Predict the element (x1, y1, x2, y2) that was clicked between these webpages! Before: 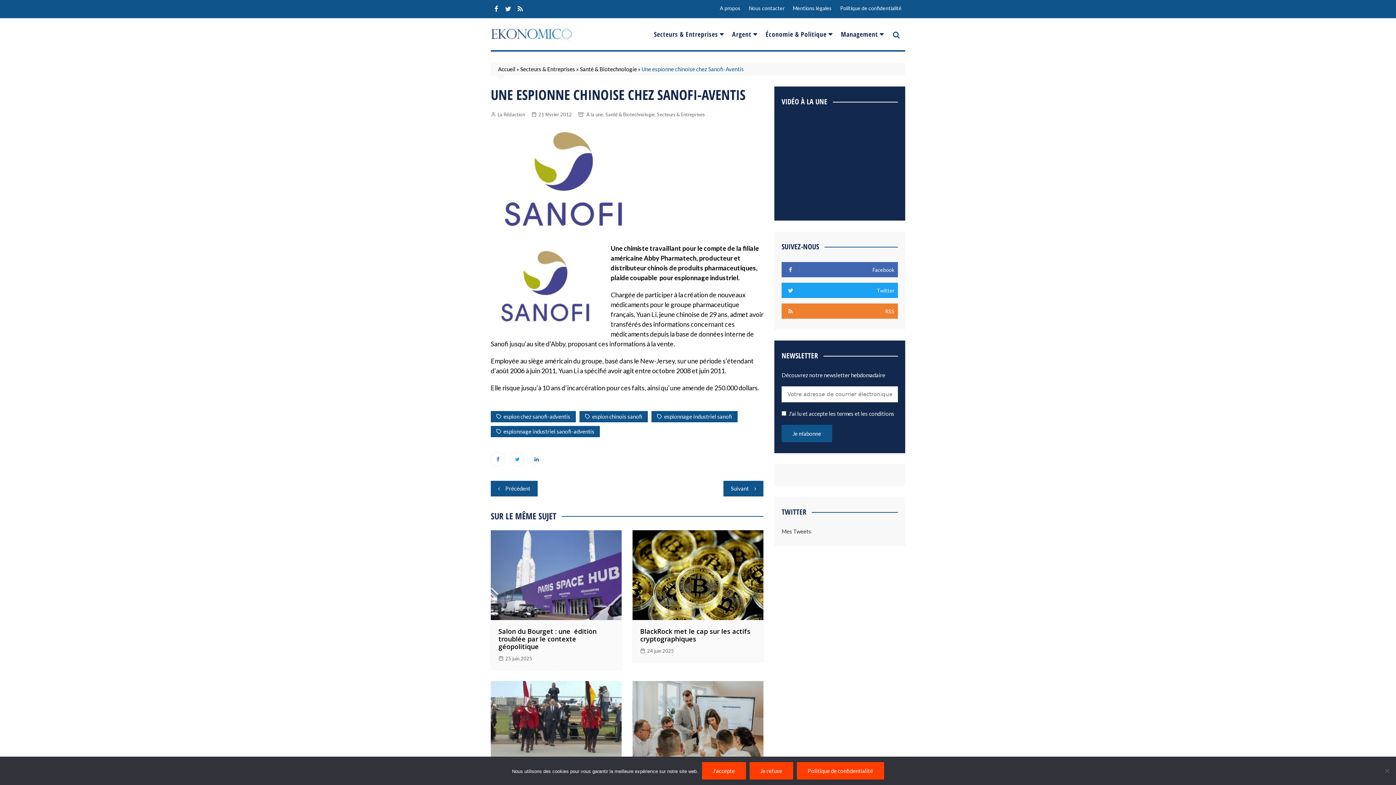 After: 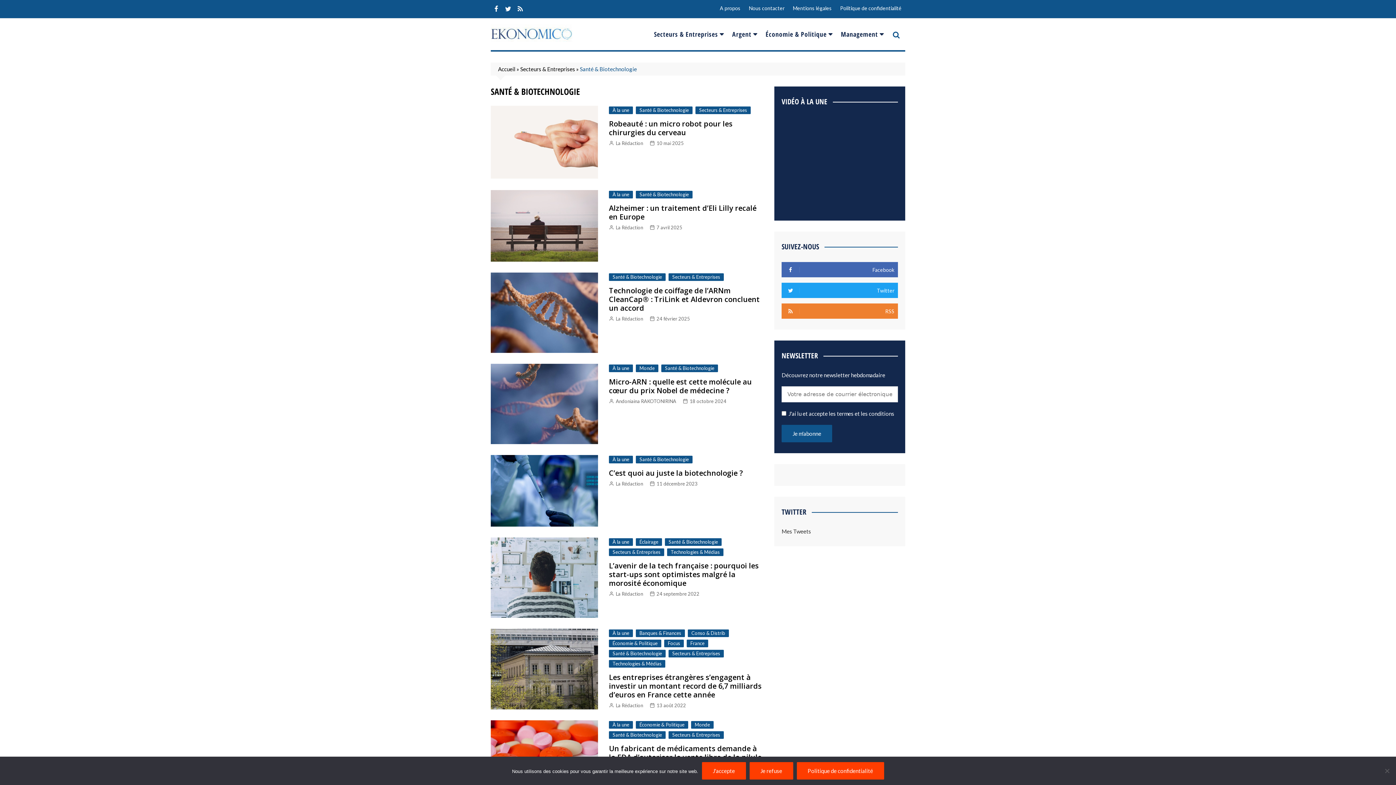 Action: bbox: (605, 111, 654, 118) label: Santé & Biotechnologie